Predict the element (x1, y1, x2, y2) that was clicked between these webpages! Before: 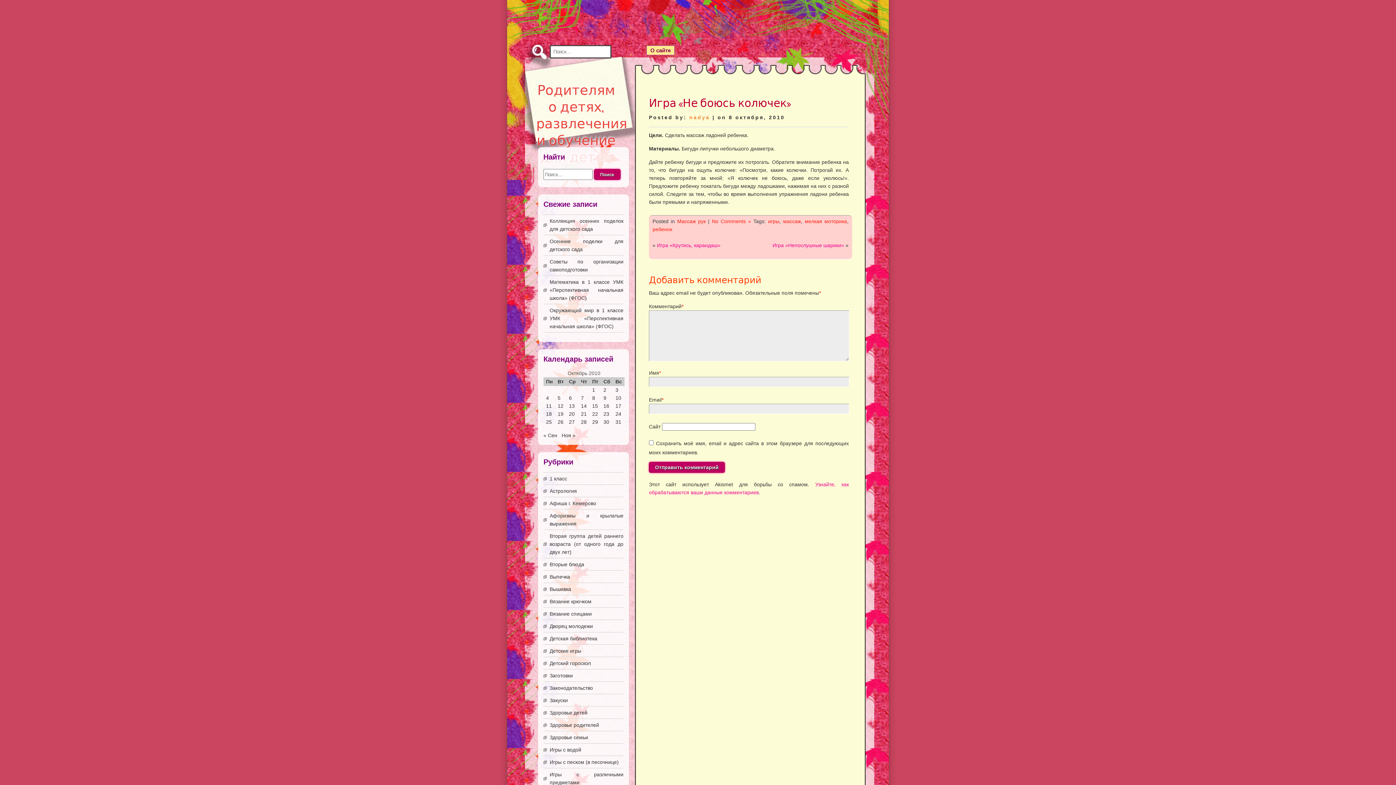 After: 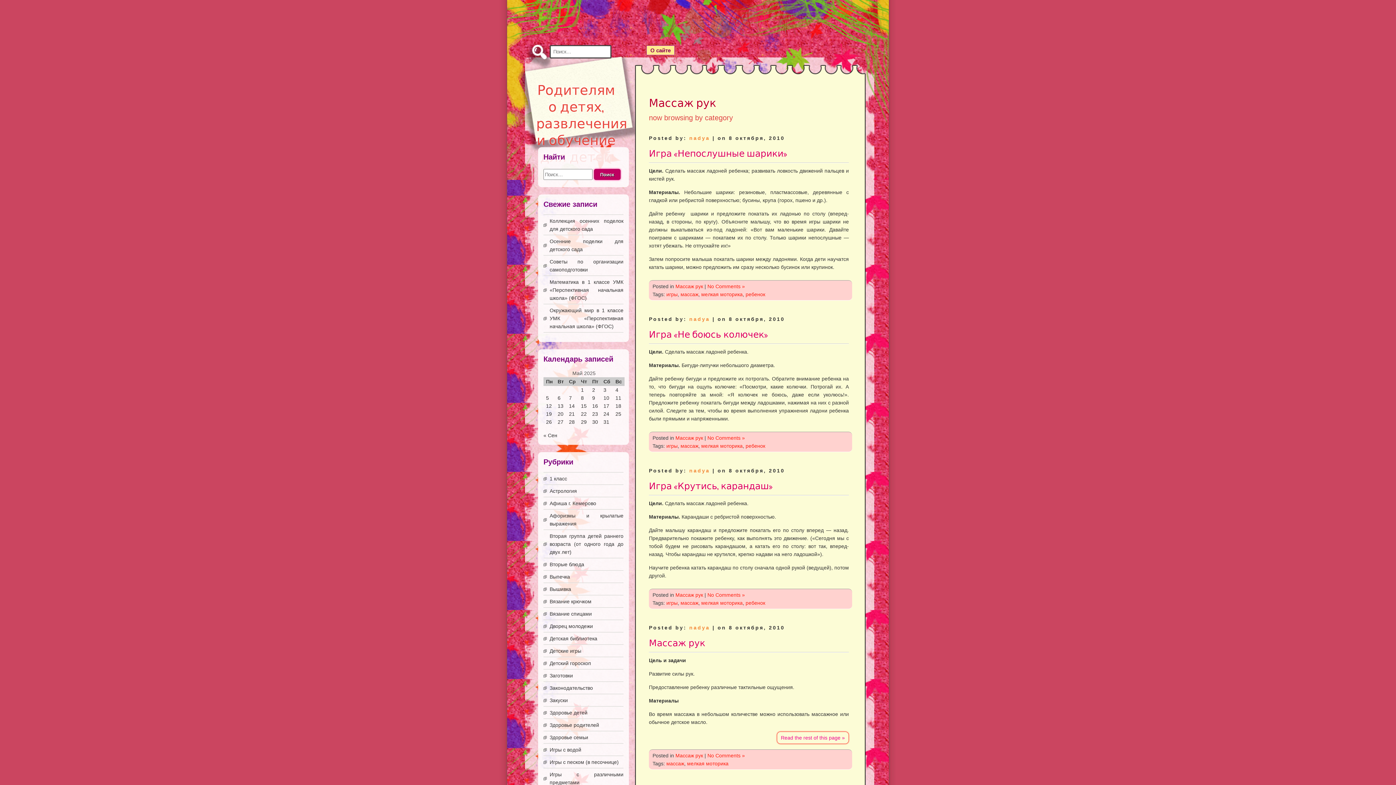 Action: bbox: (677, 218, 705, 224) label: Массаж рук